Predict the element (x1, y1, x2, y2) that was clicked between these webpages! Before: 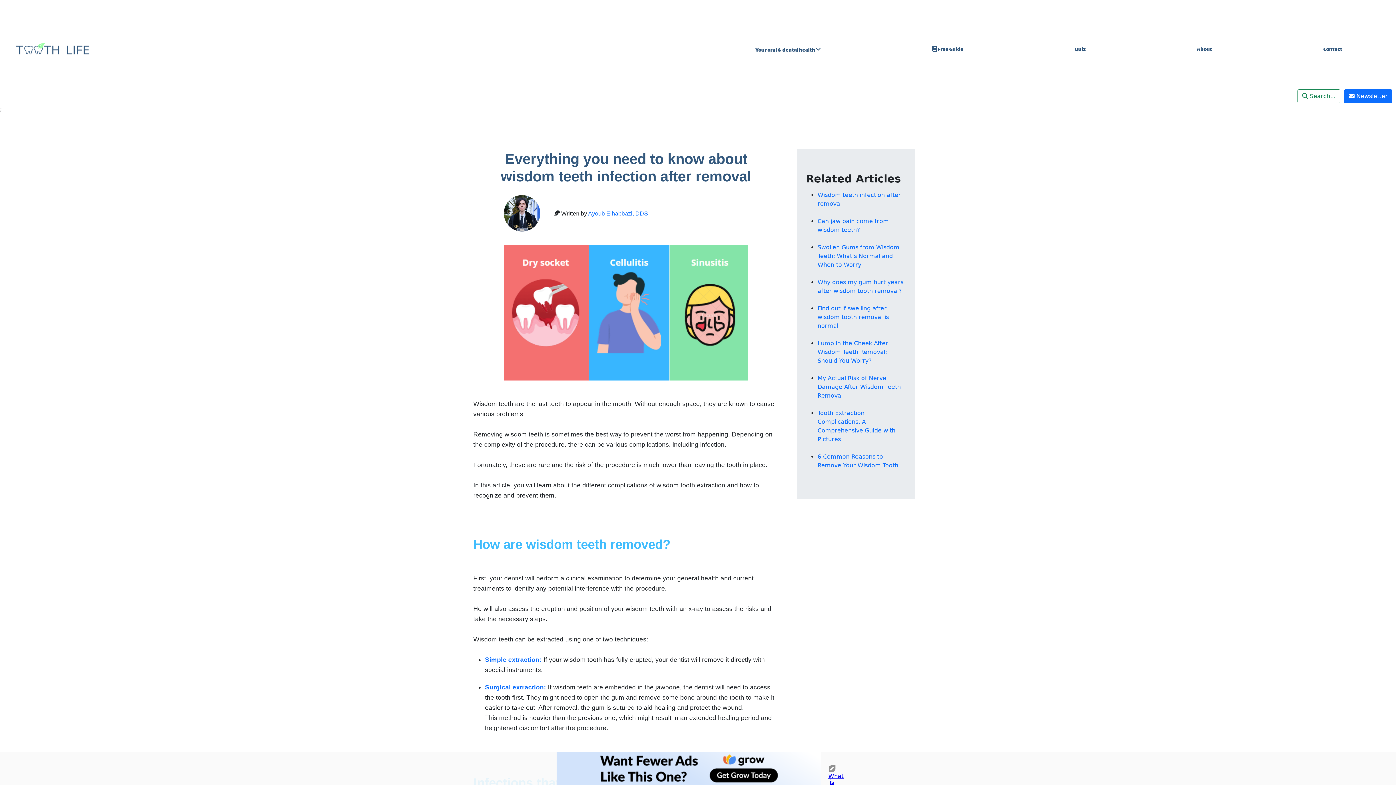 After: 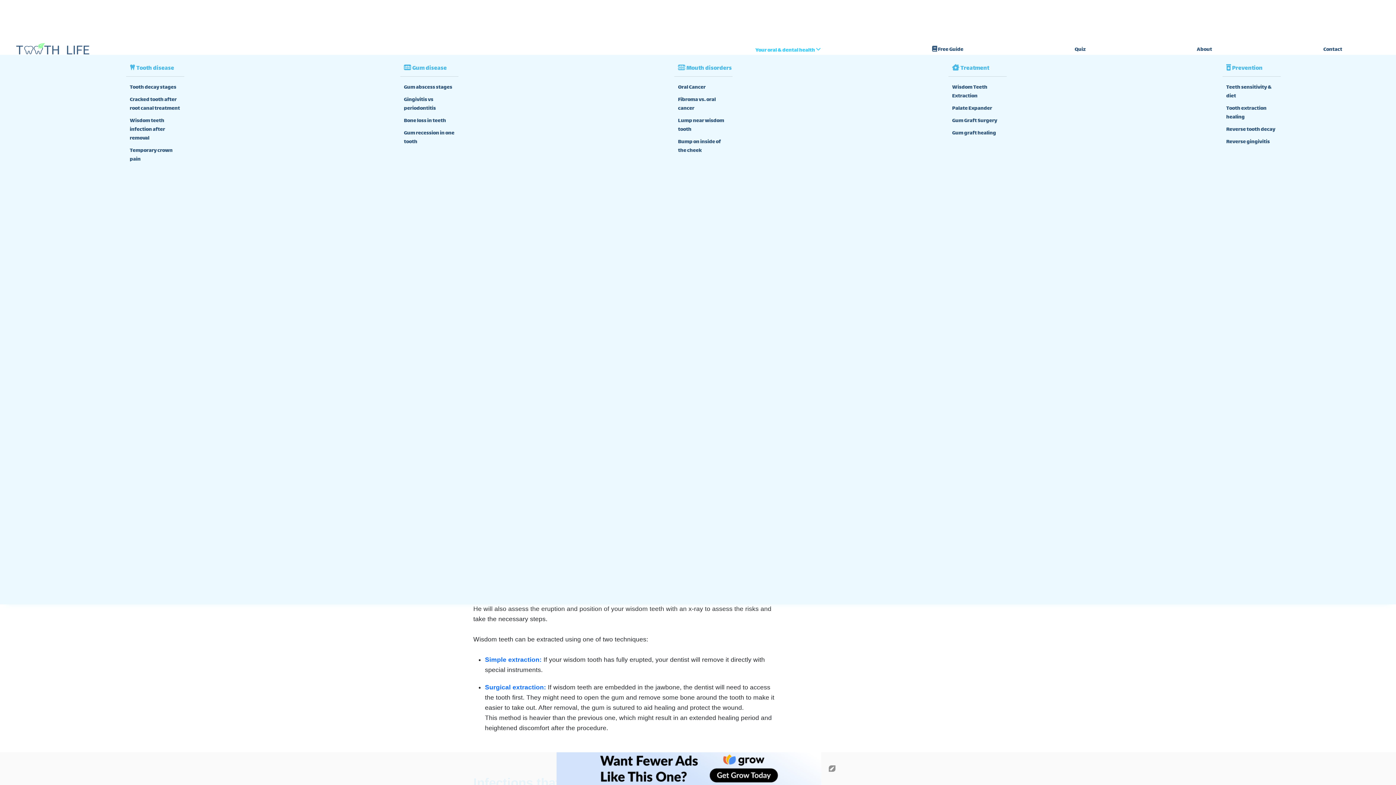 Action: bbox: (755, 45, 821, 54) label: Your oral & dental health 